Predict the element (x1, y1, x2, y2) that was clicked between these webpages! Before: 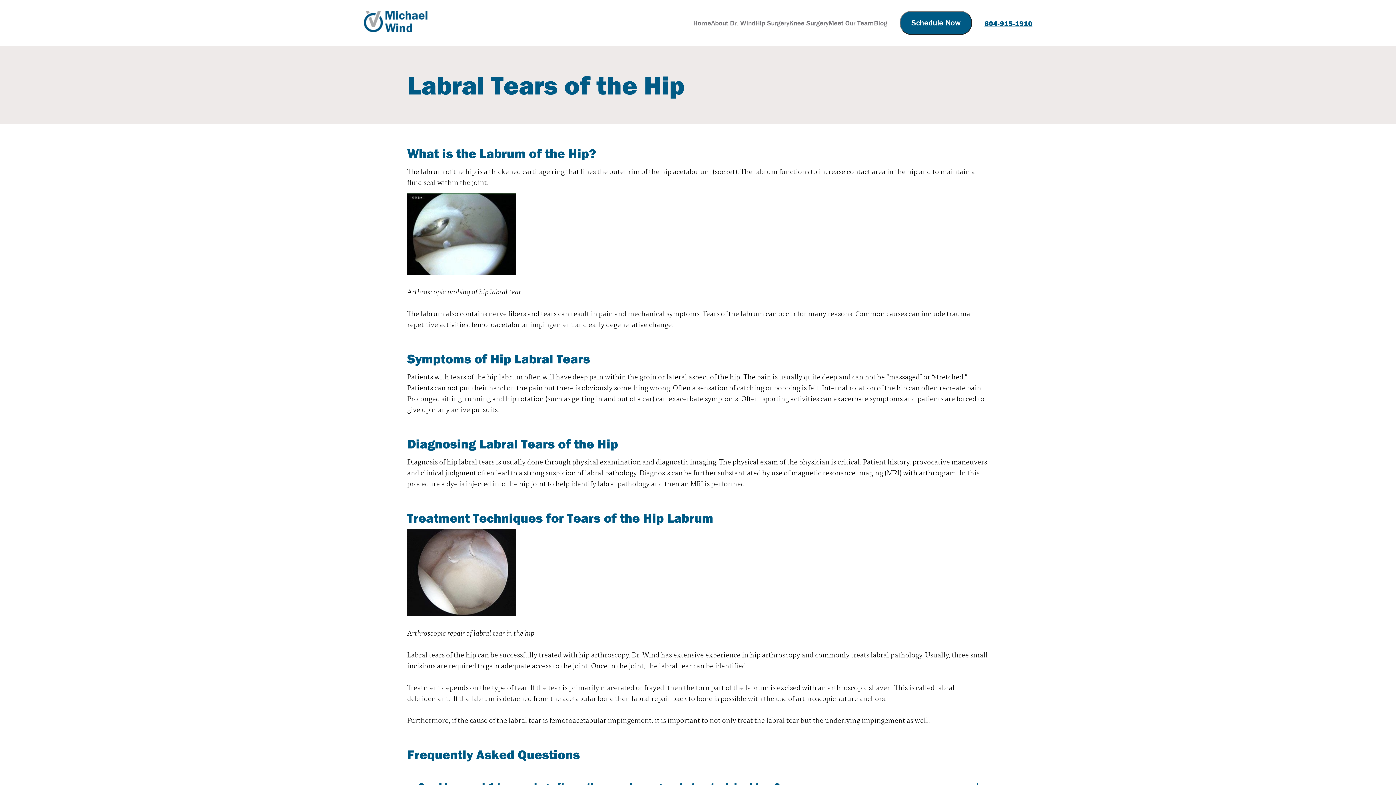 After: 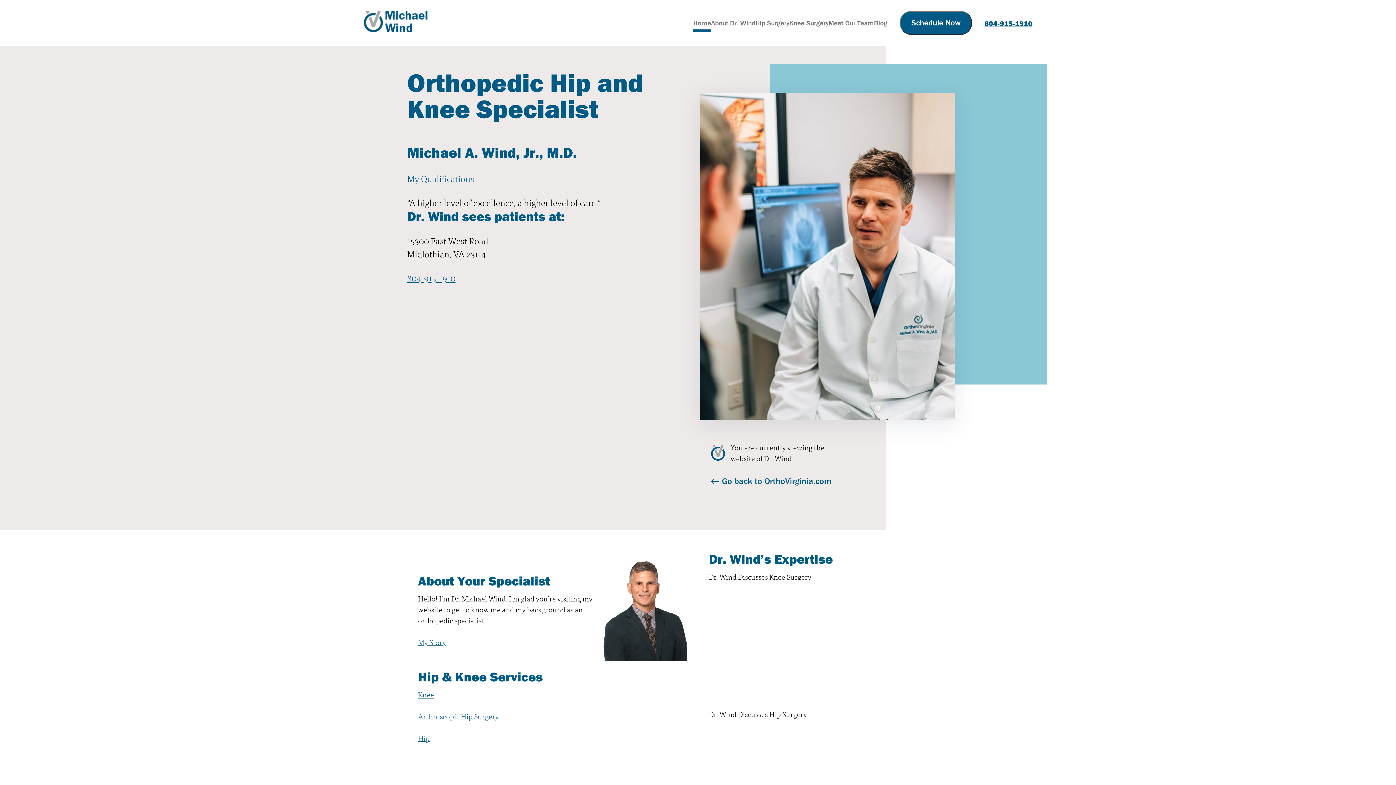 Action: label: Home bbox: (693, 13, 711, 32)